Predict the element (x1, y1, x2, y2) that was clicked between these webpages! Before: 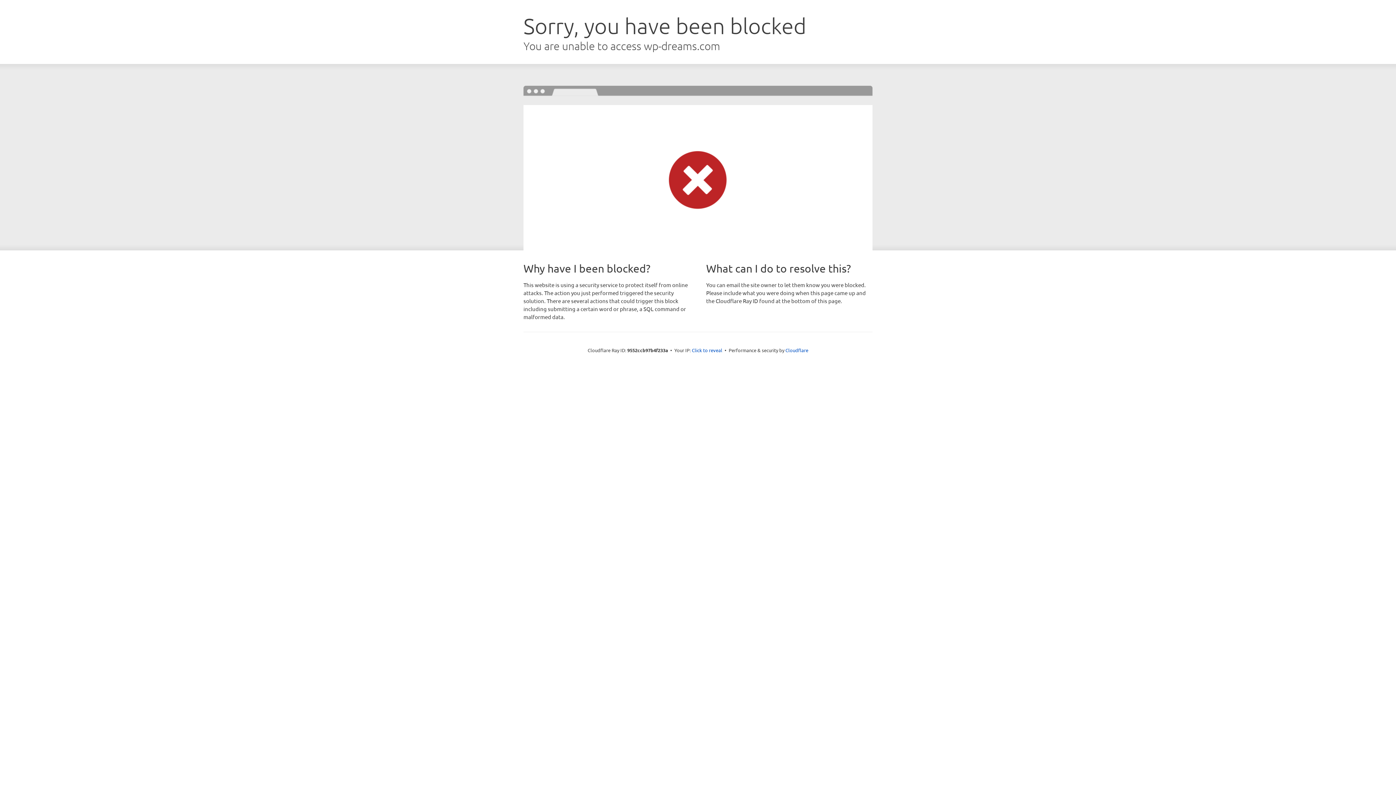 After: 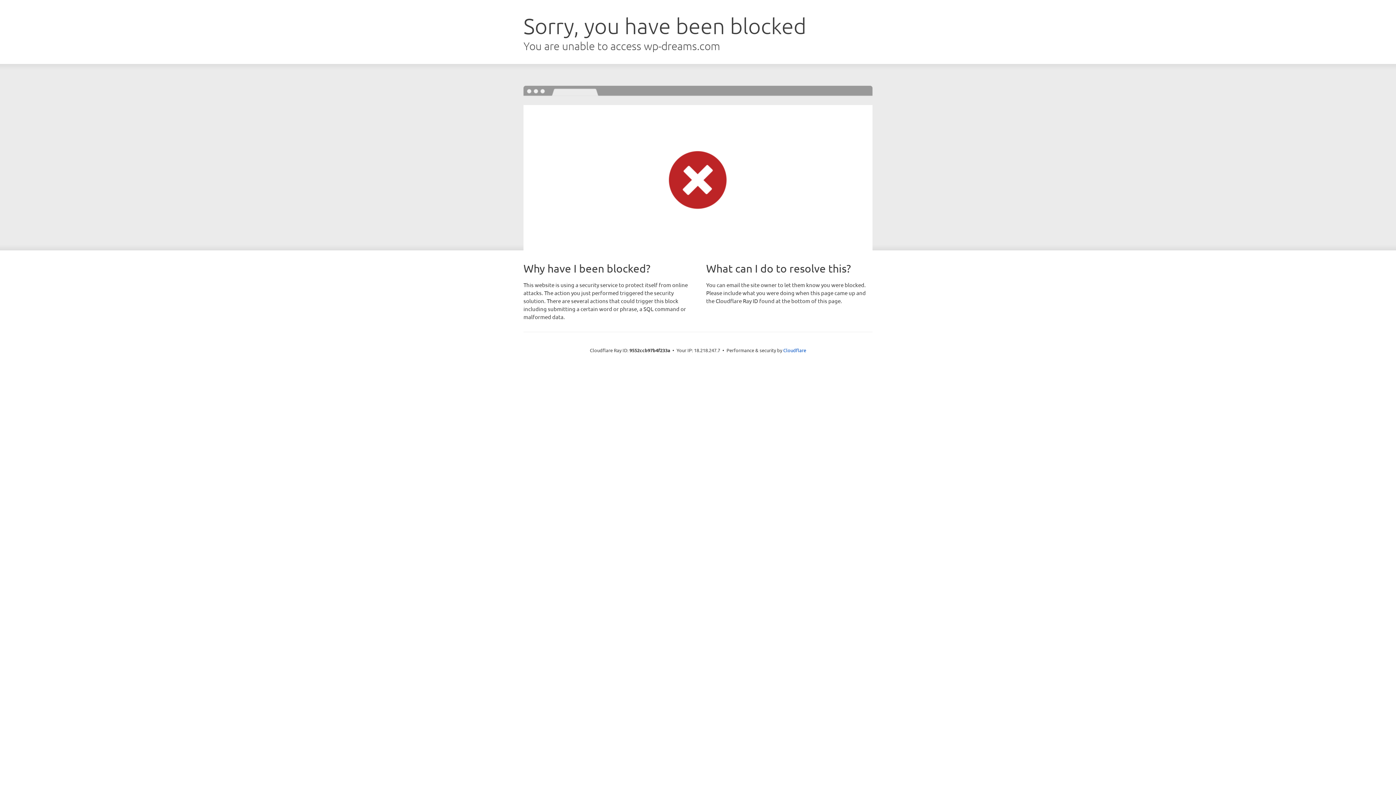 Action: label: Click to reveal bbox: (692, 346, 722, 353)